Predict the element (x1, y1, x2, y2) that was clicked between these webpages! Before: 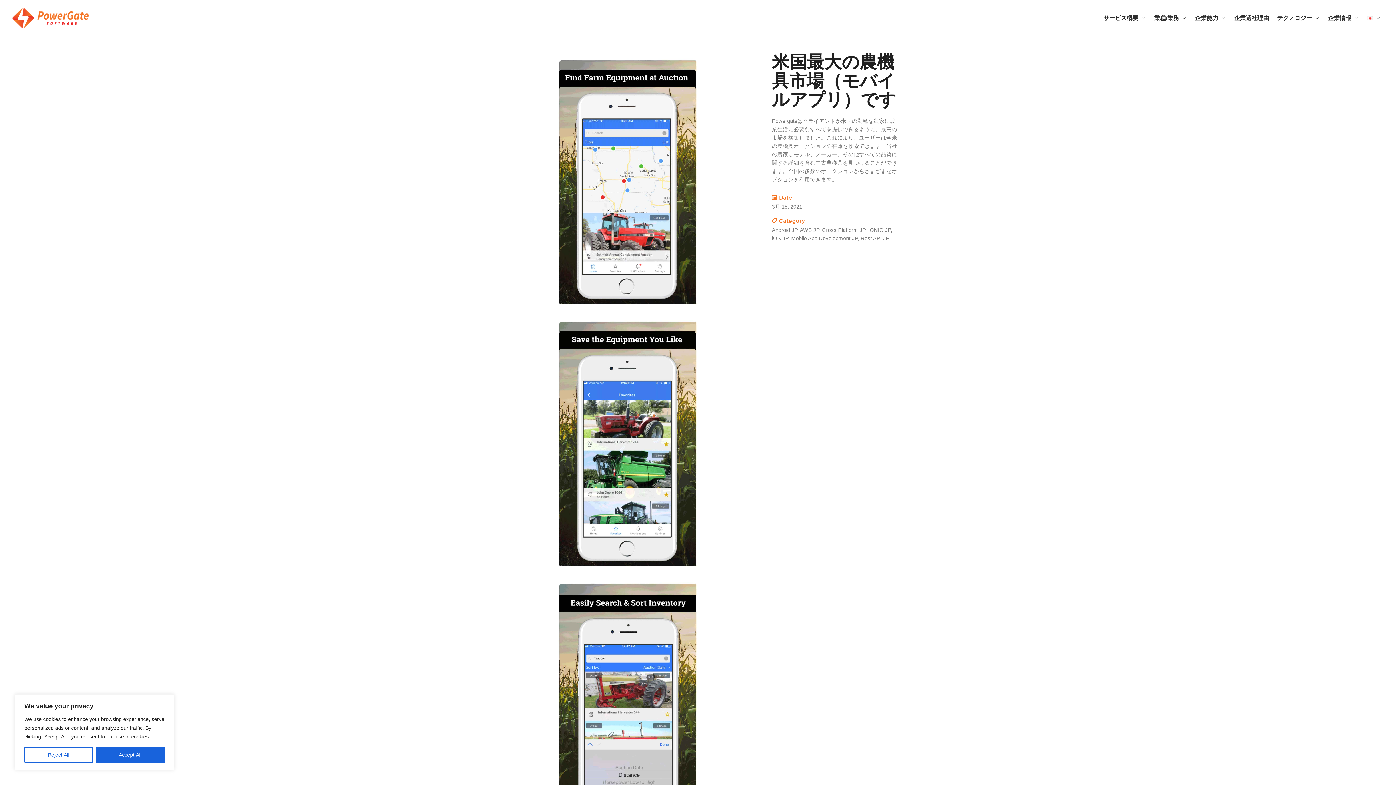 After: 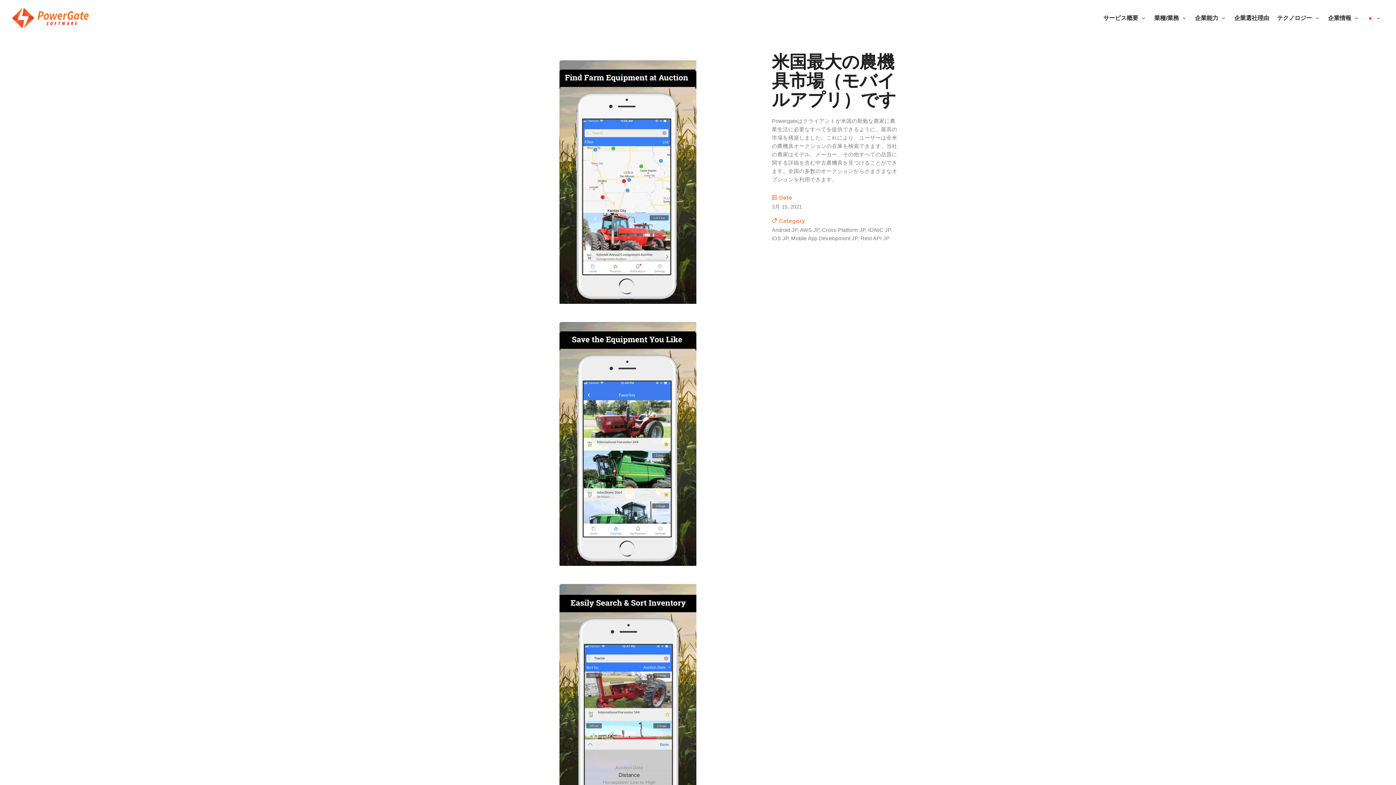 Action: bbox: (95, 747, 164, 763) label: Accept All